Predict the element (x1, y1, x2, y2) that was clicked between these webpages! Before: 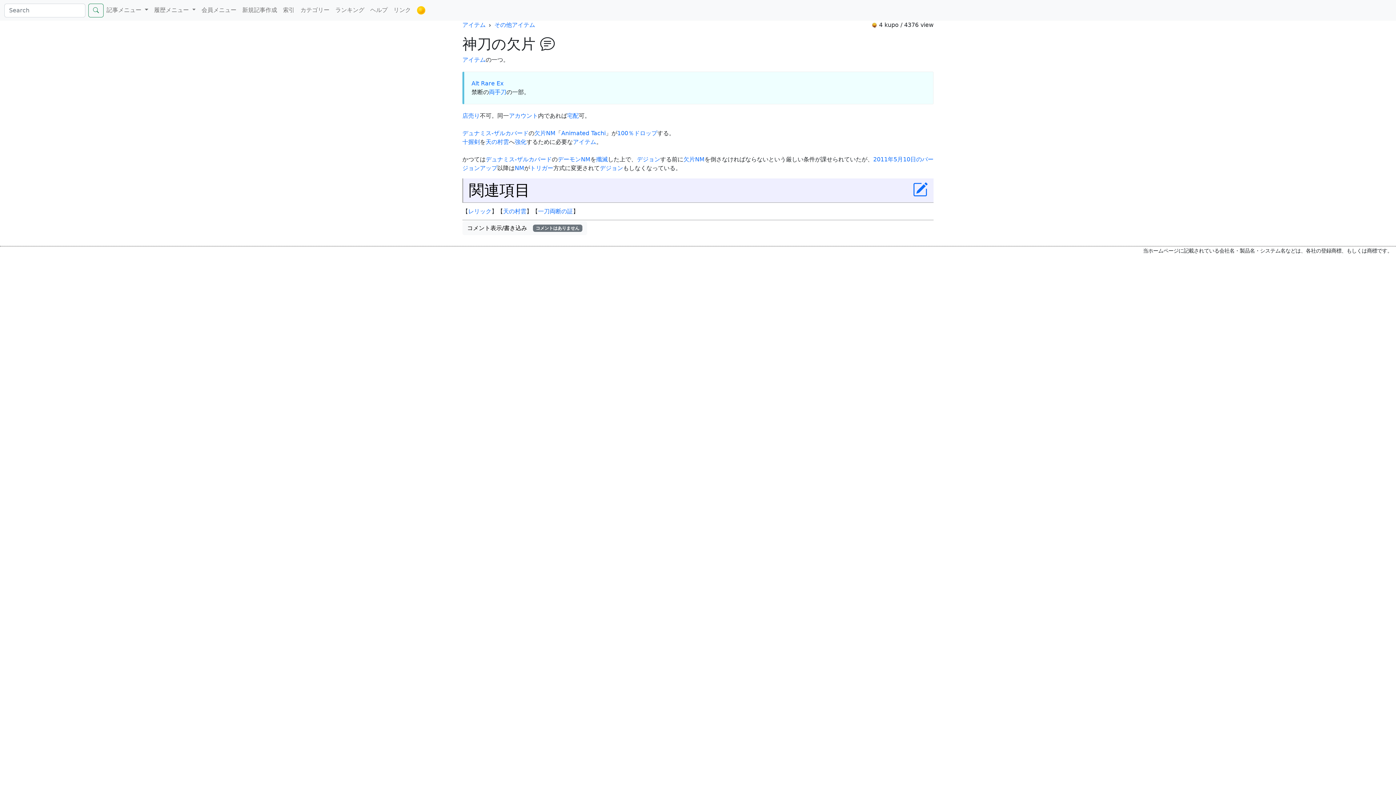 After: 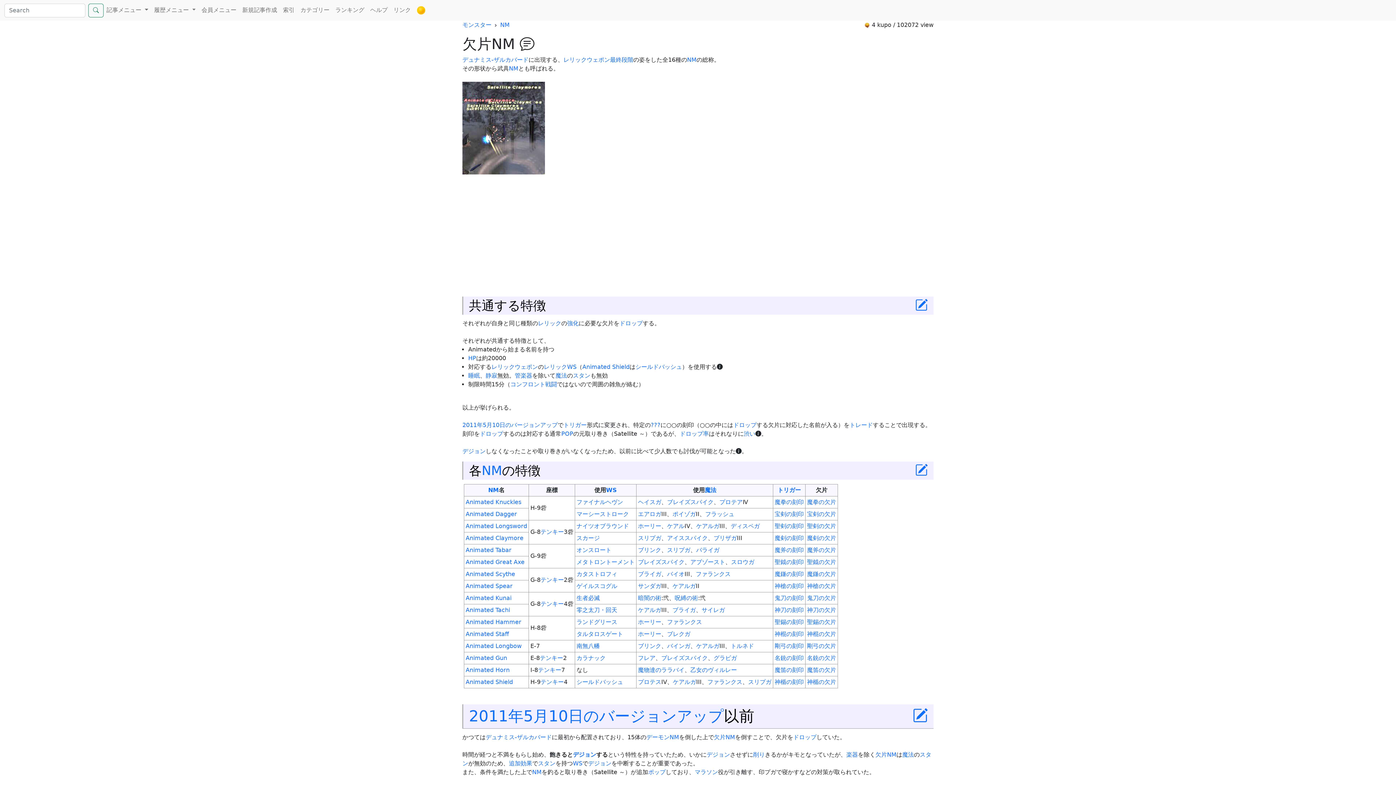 Action: label: 欠片NM bbox: (534, 129, 555, 136)